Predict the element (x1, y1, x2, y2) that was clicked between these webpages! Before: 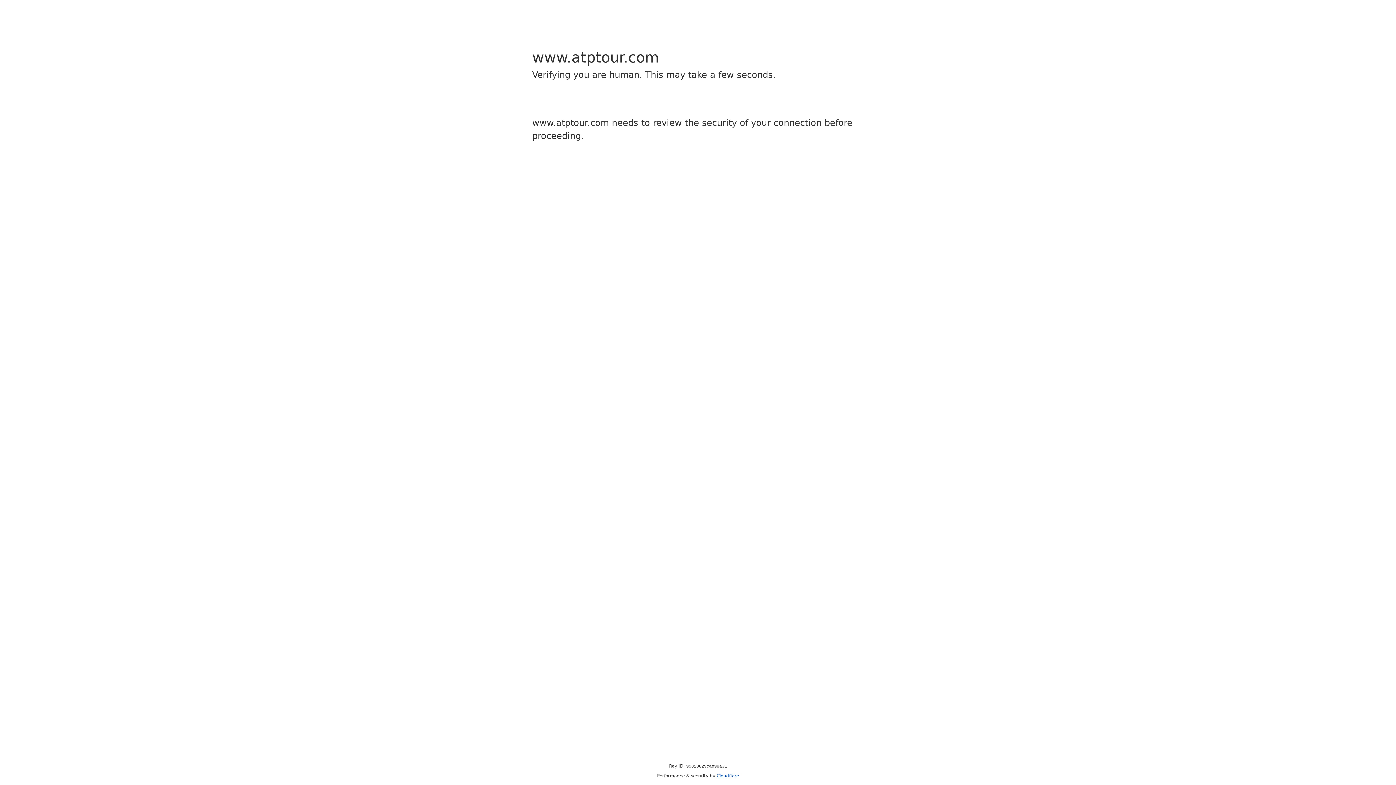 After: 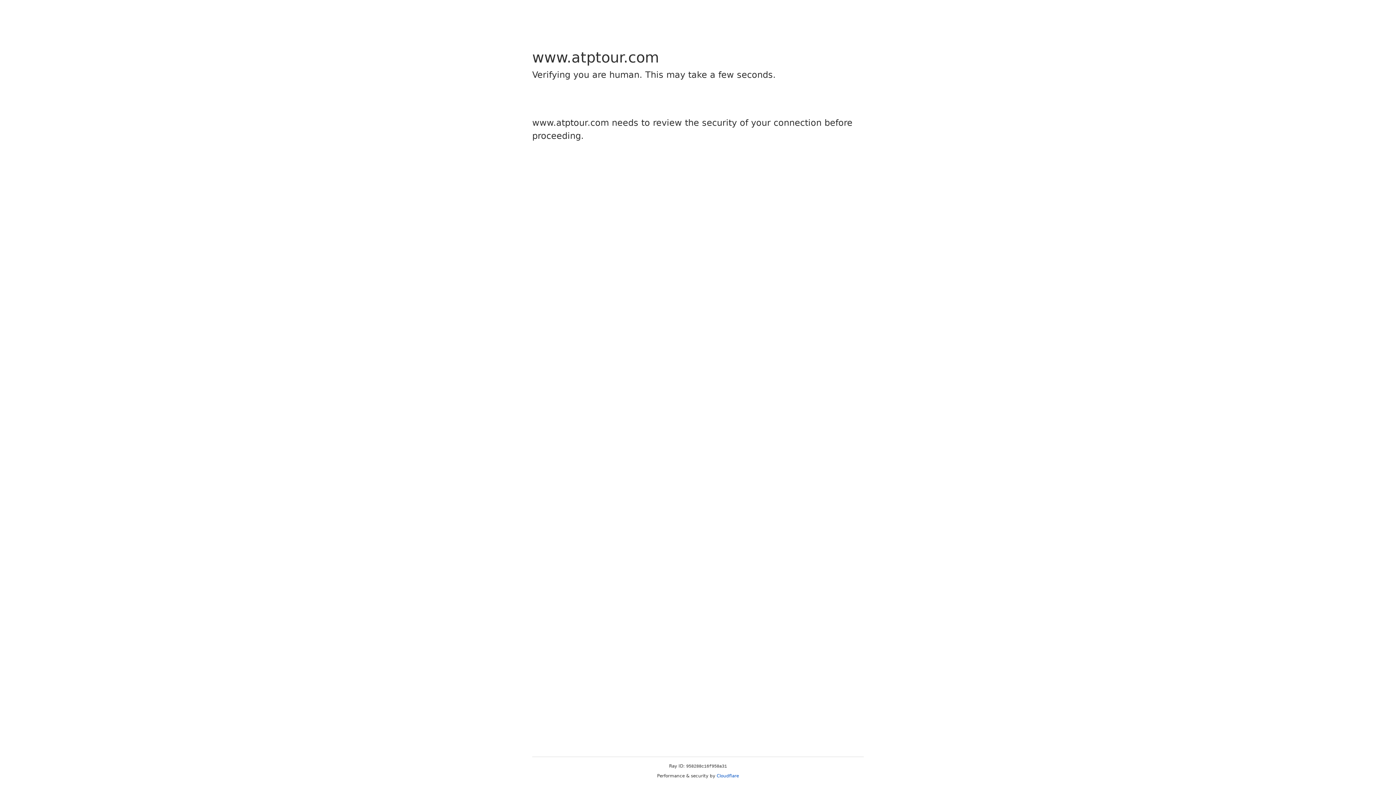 Action: label: Cloudflare bbox: (716, 773, 739, 778)